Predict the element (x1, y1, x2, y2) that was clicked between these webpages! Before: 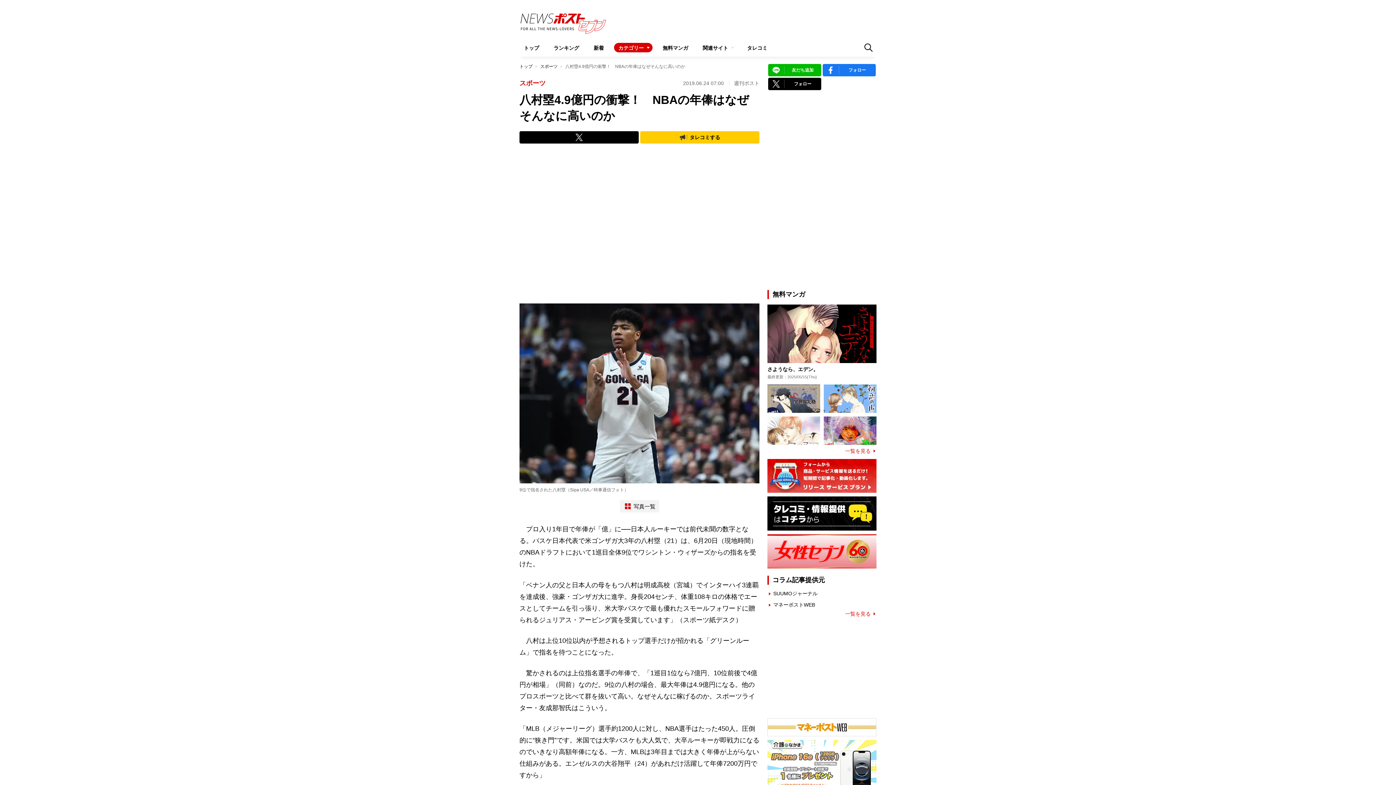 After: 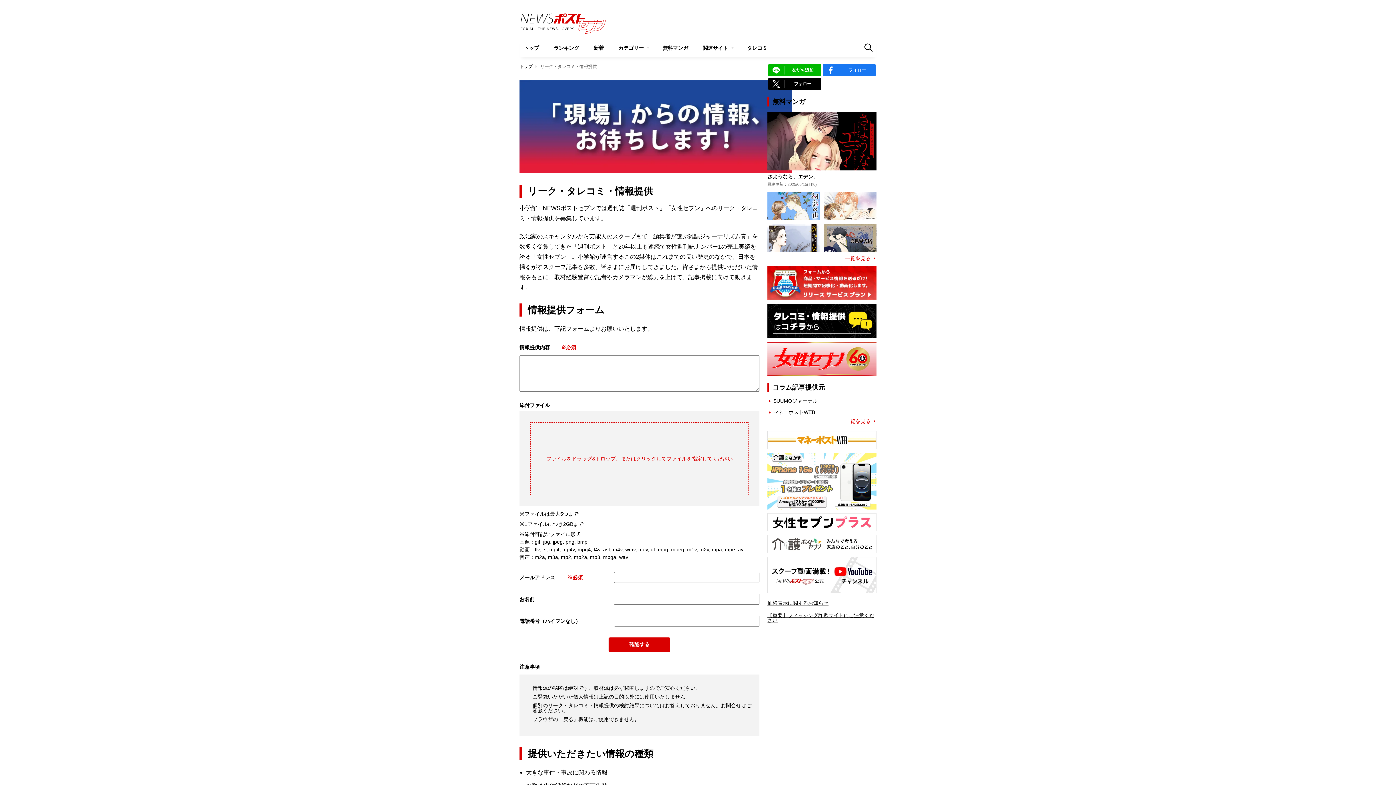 Action: bbox: (640, 131, 759, 143) label: タレコミする